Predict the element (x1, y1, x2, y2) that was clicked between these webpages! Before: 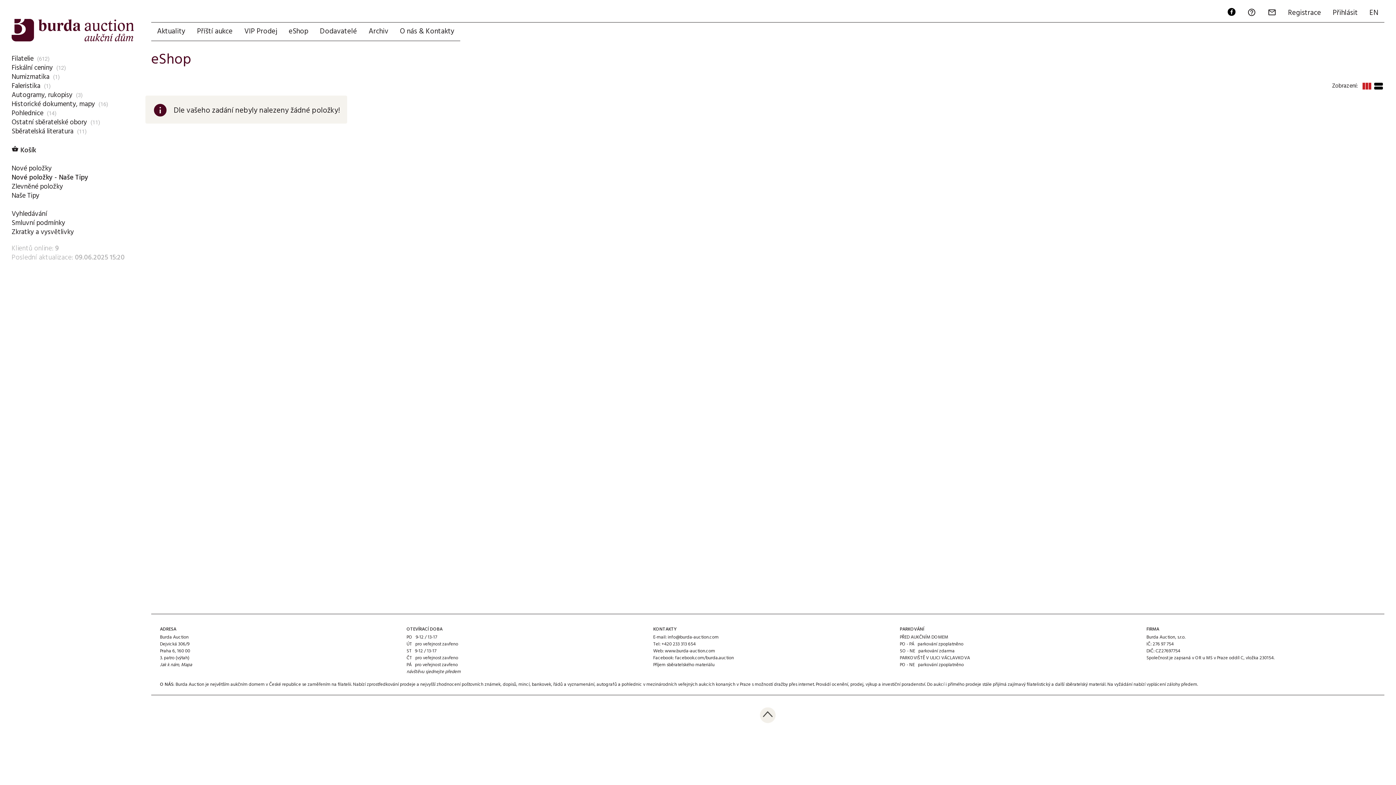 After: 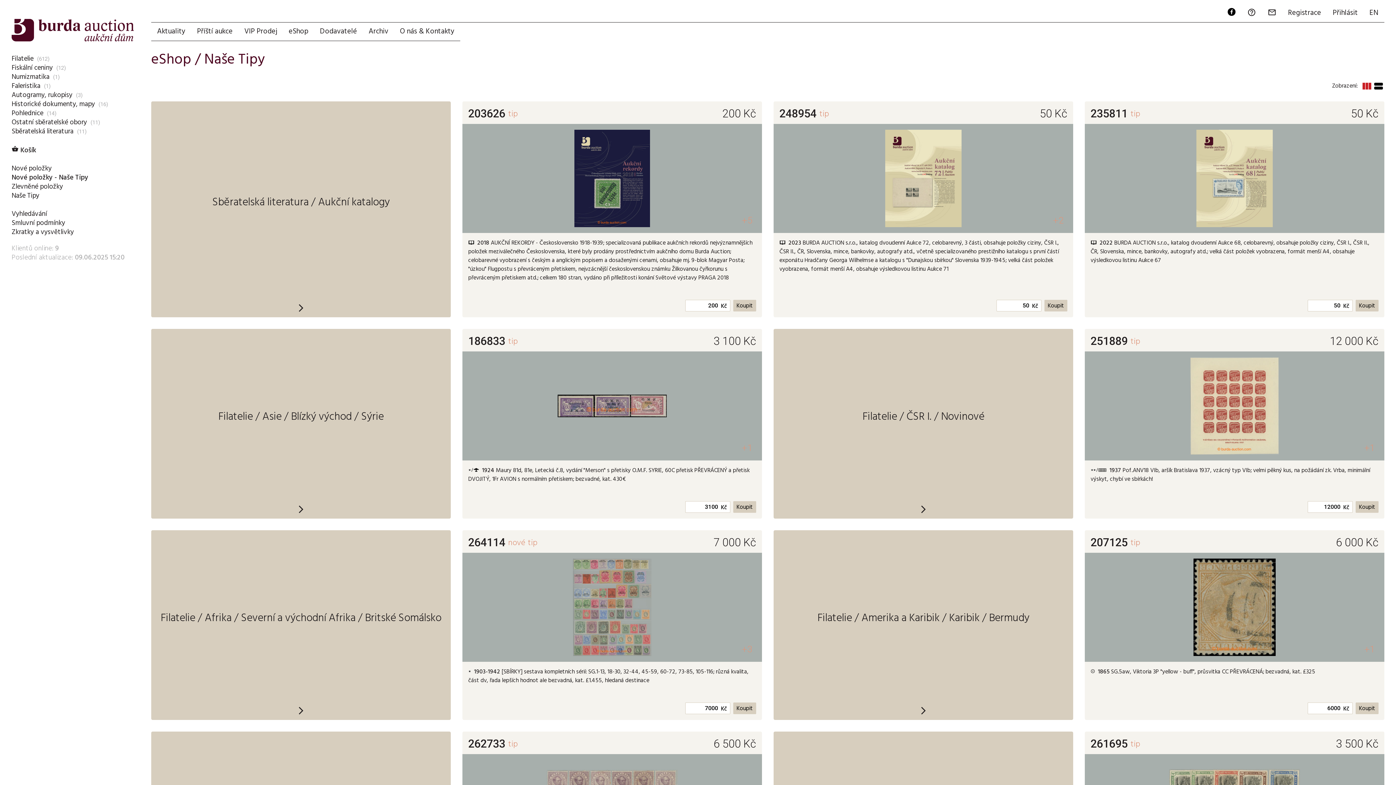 Action: label: Naše Tipy bbox: (11, 190, 39, 201)